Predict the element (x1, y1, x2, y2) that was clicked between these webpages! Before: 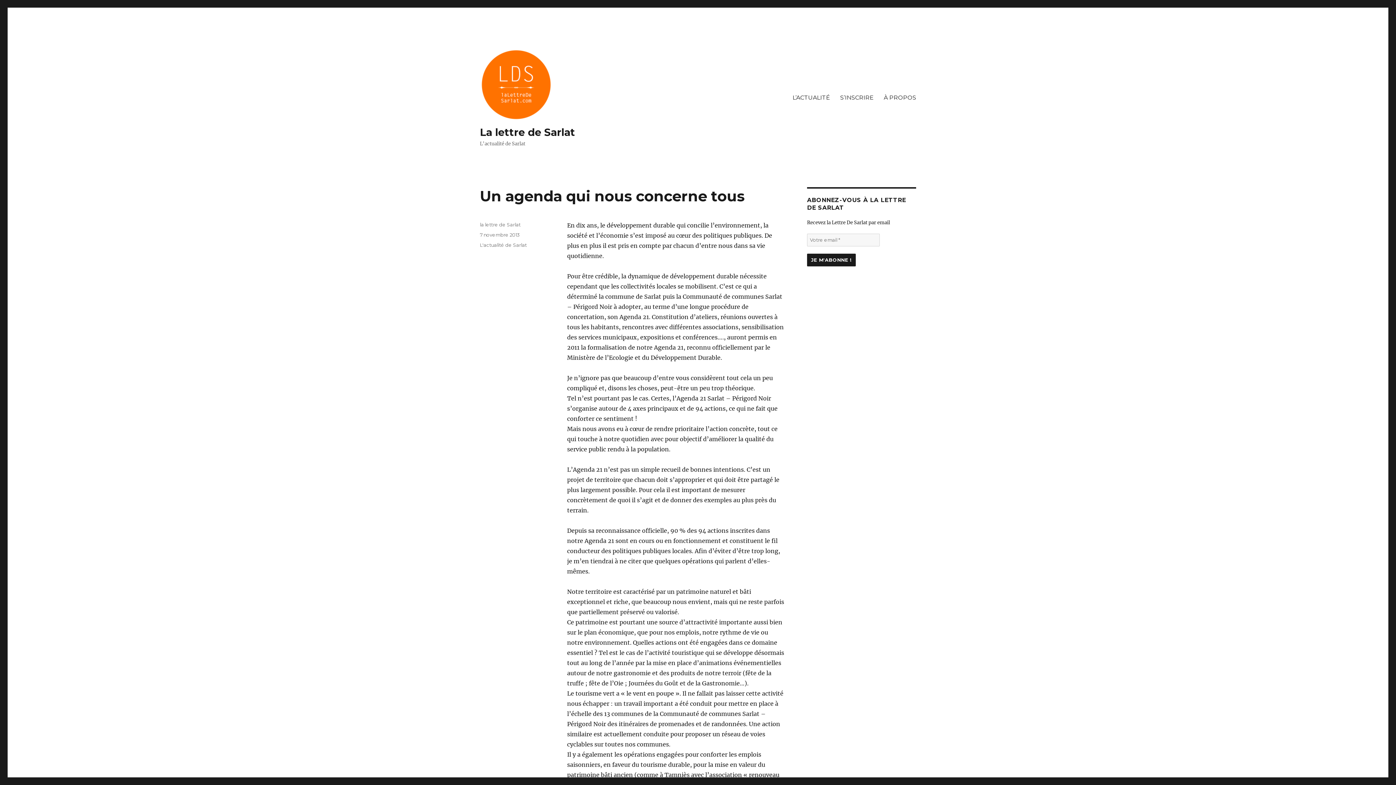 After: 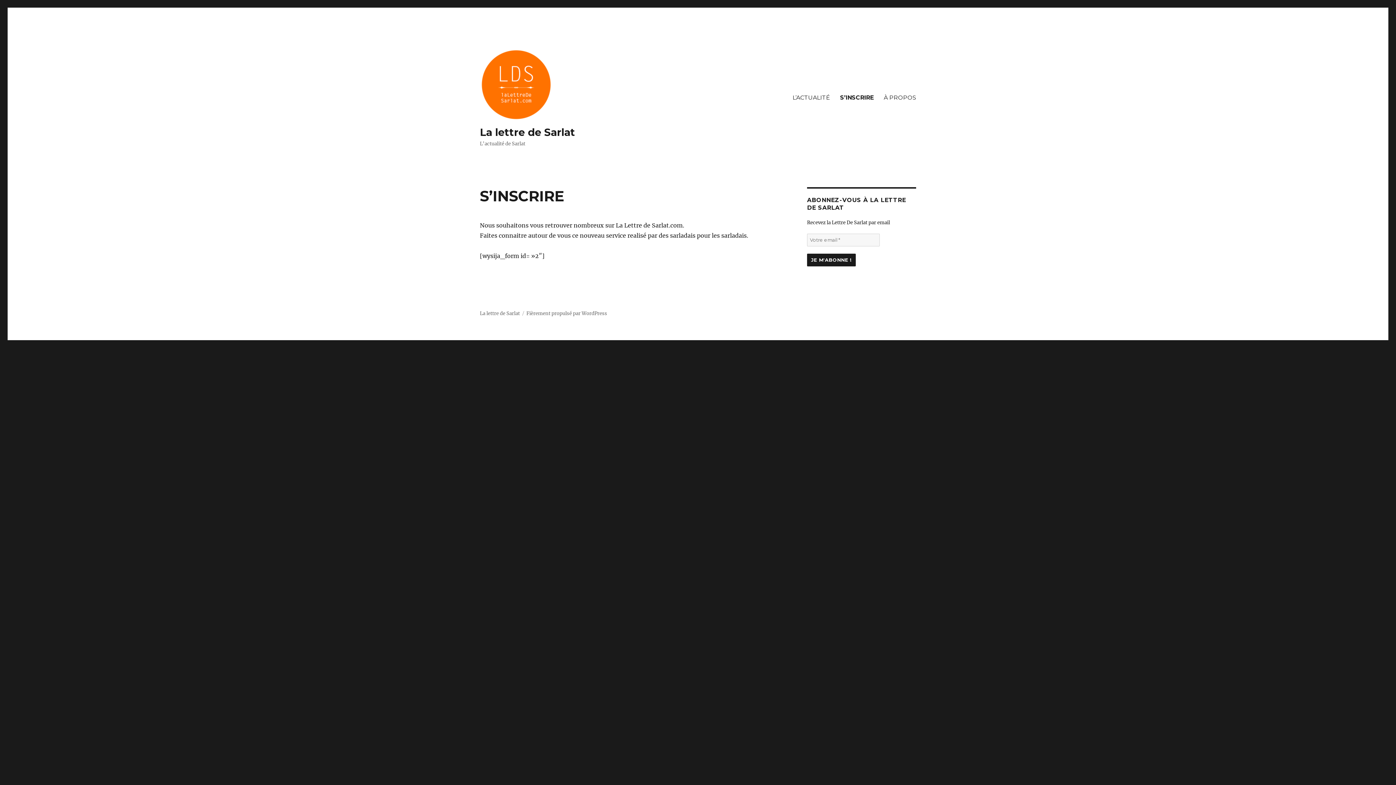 Action: bbox: (835, 89, 878, 105) label: S’INSCRIRE